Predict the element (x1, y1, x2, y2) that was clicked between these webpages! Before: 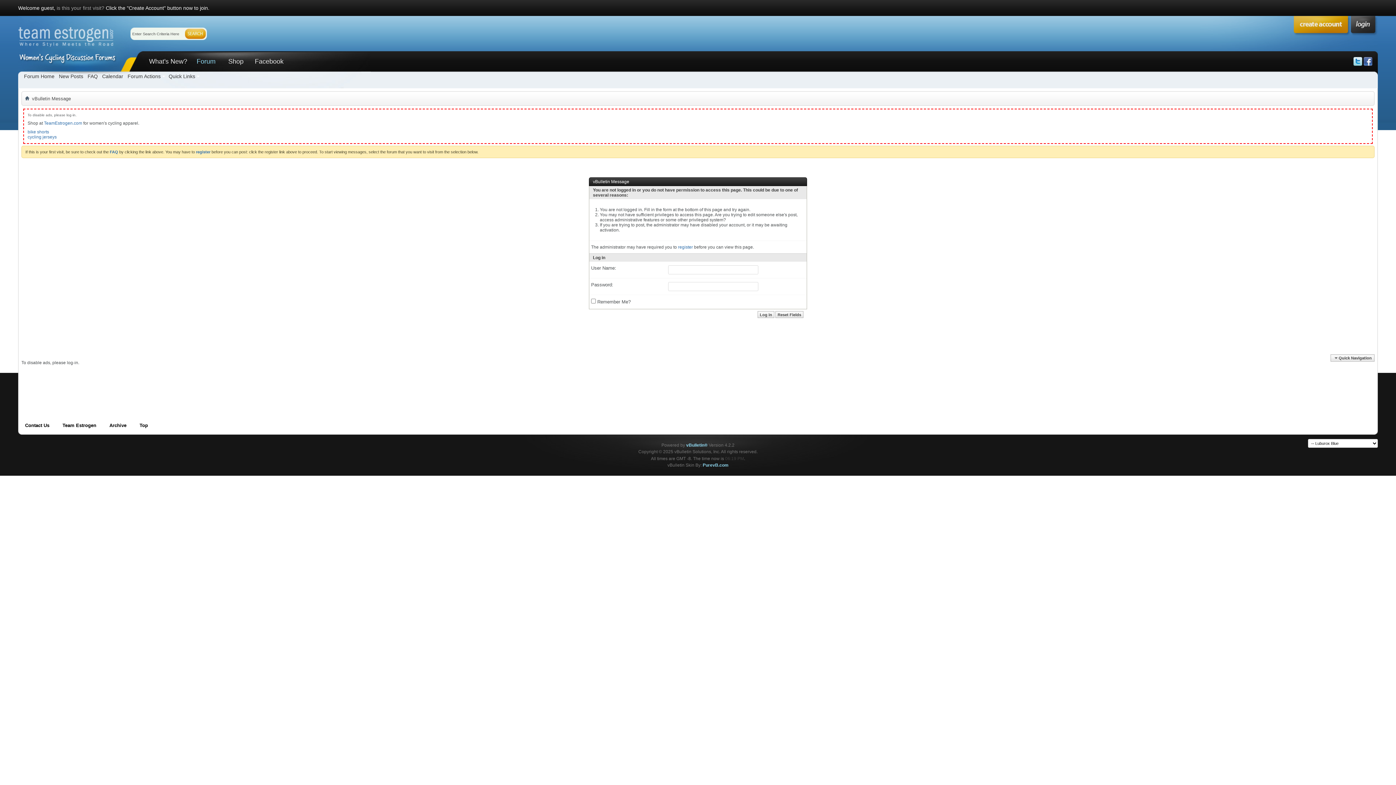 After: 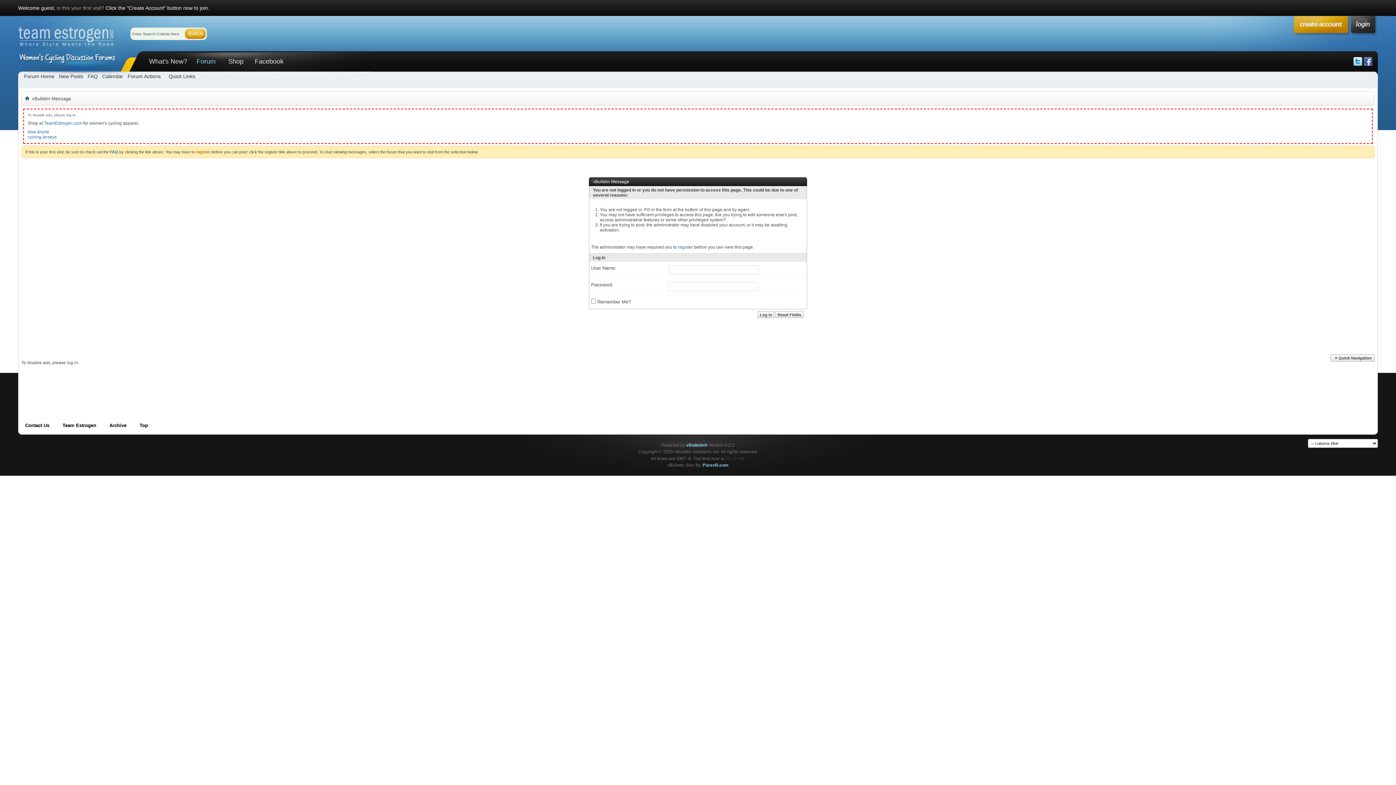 Action: label: register bbox: (196, 149, 210, 154)